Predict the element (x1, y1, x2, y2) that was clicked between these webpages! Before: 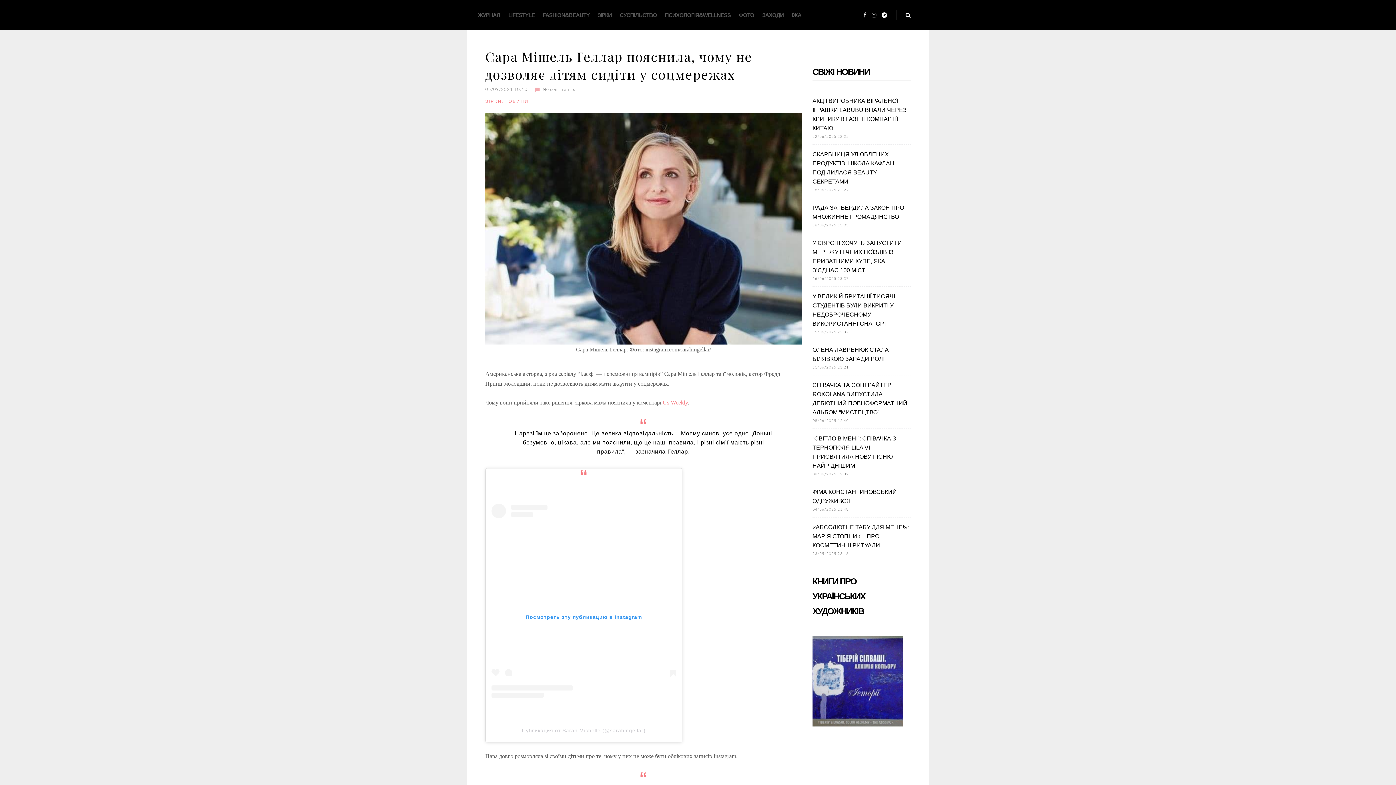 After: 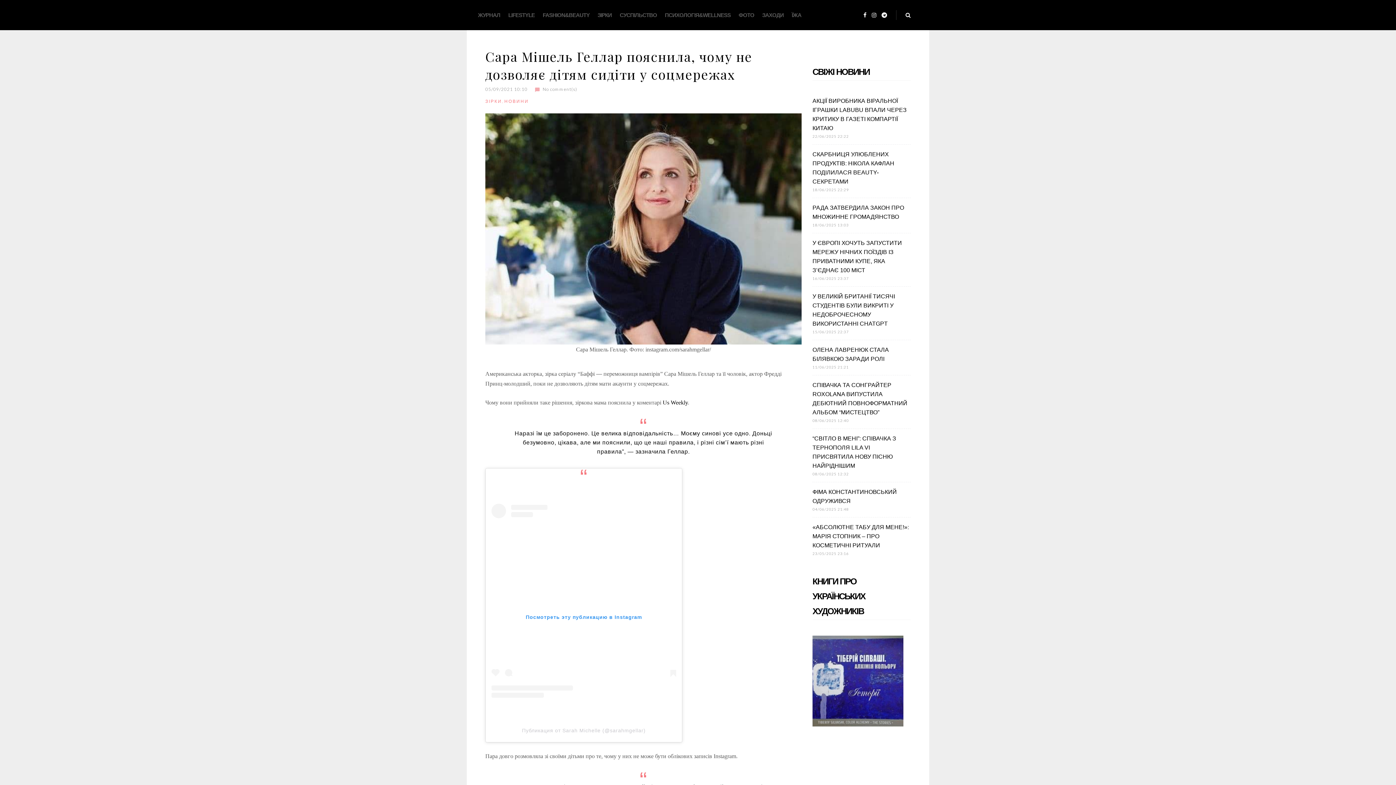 Action: label: Us Weekly bbox: (662, 399, 688, 405)